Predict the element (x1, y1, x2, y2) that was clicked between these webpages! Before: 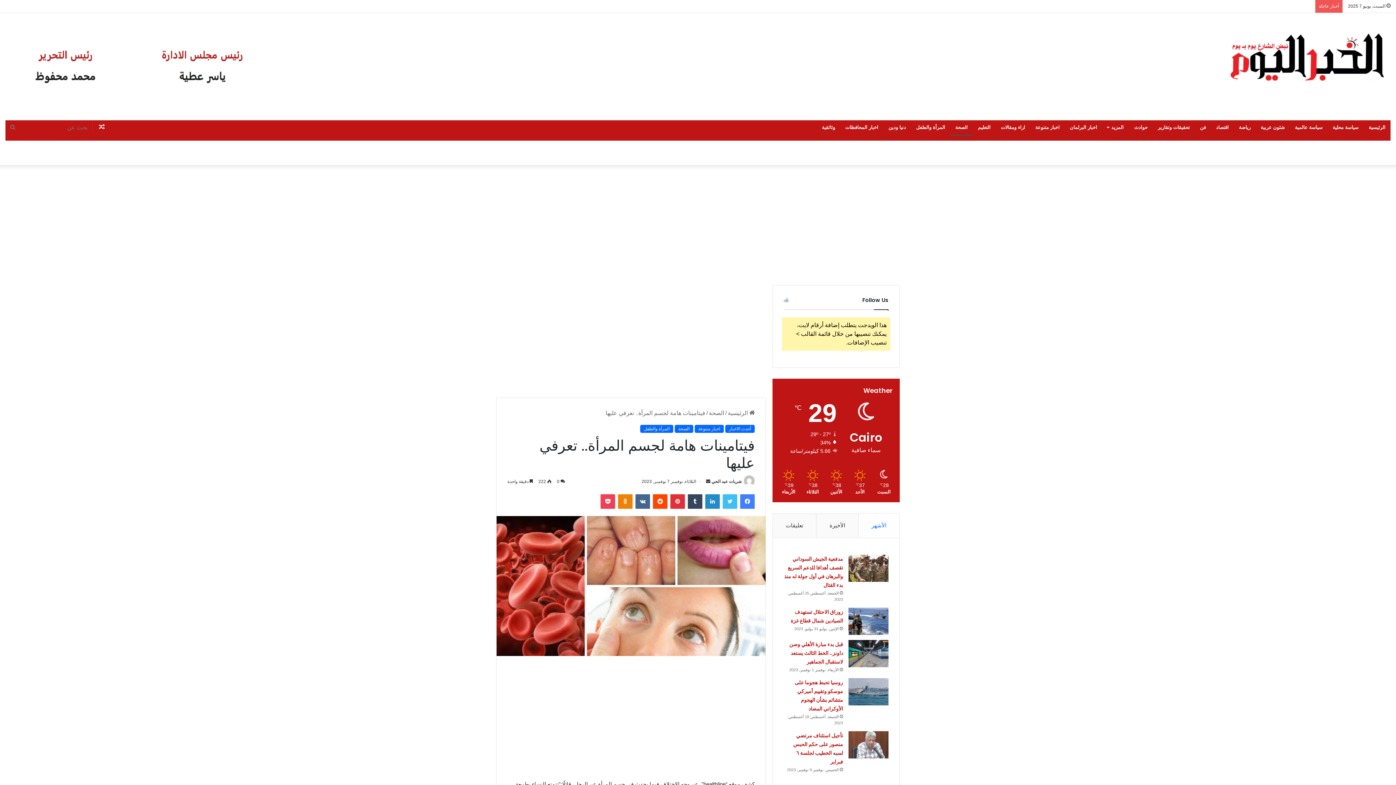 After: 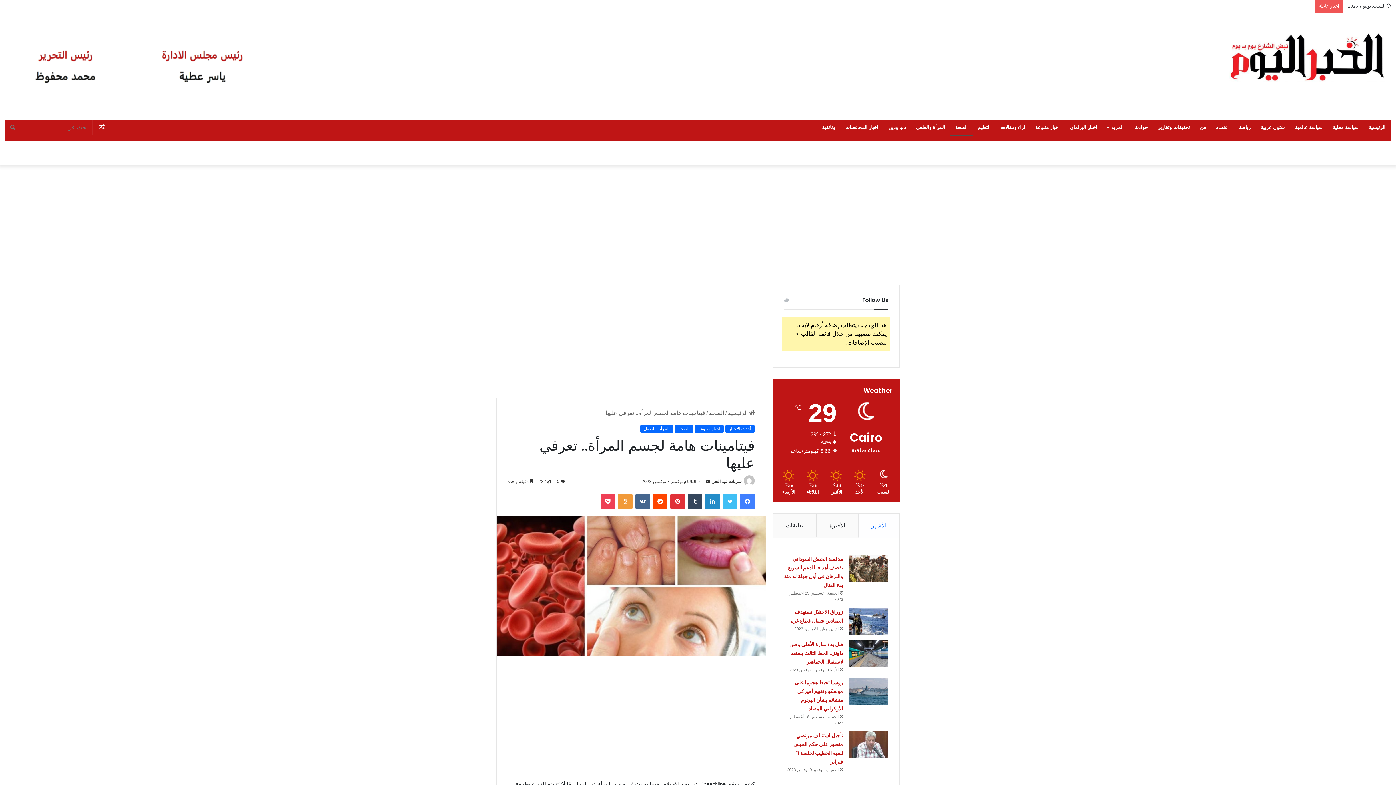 Action: bbox: (618, 494, 632, 509) label: Odnoklassniki